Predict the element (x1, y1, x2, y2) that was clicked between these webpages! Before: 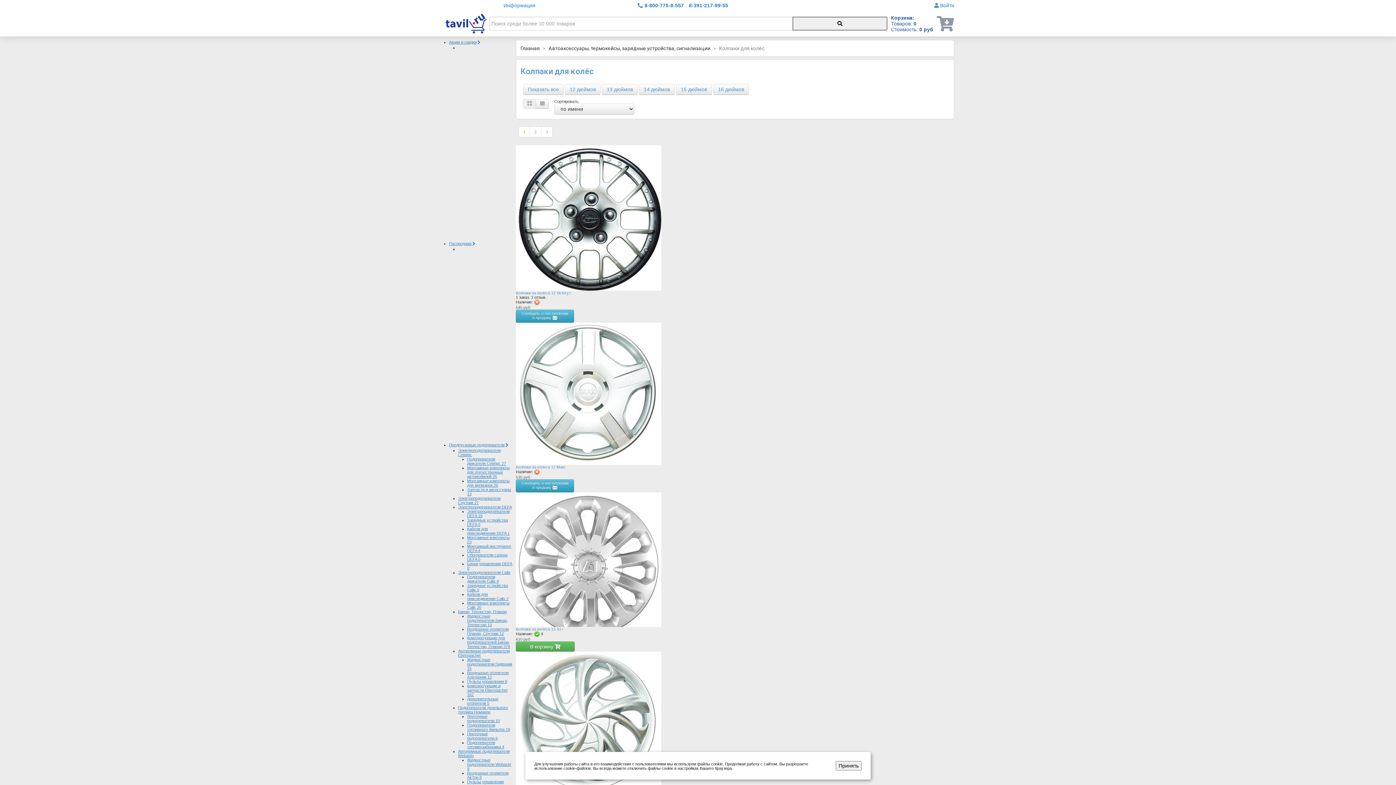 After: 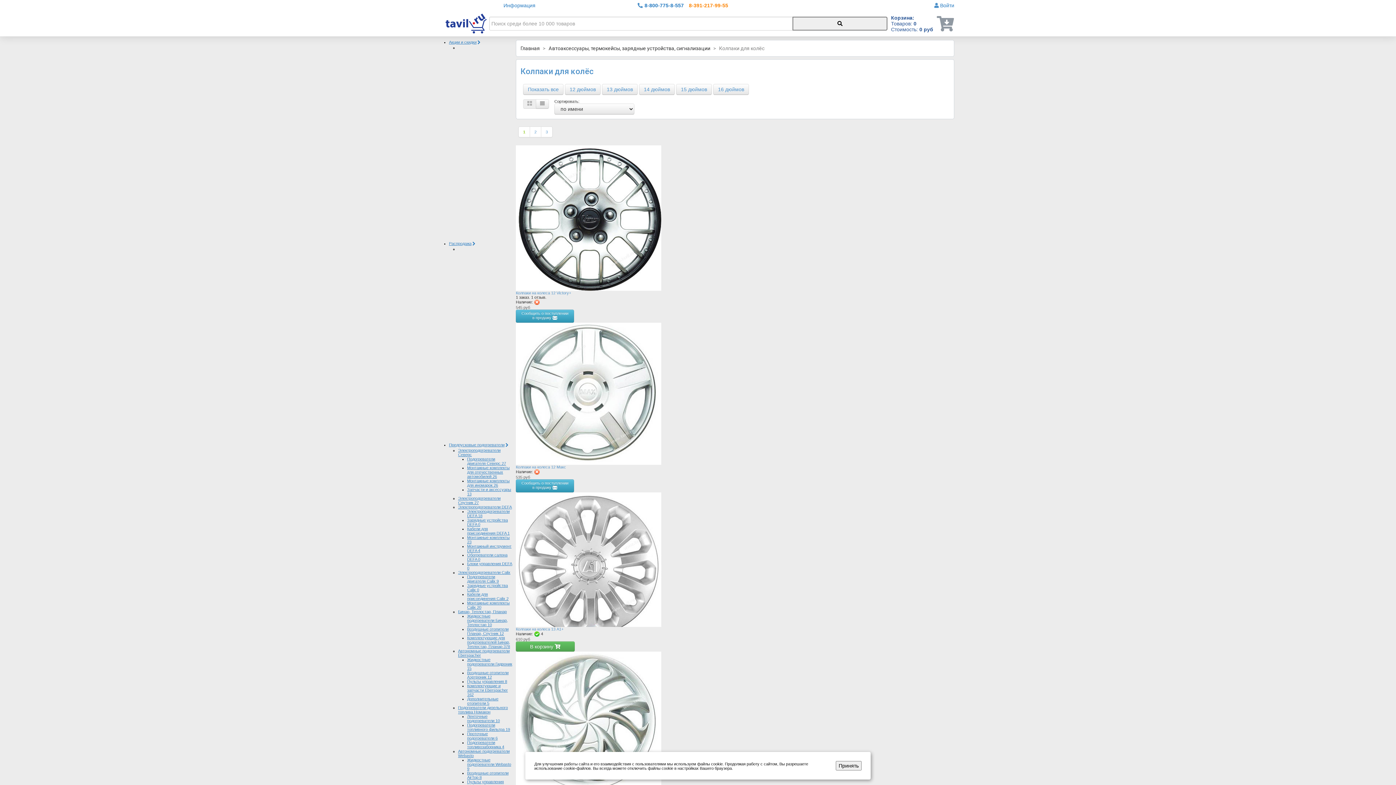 Action: label: 8-391-217-99-55 bbox: (689, 2, 728, 8)